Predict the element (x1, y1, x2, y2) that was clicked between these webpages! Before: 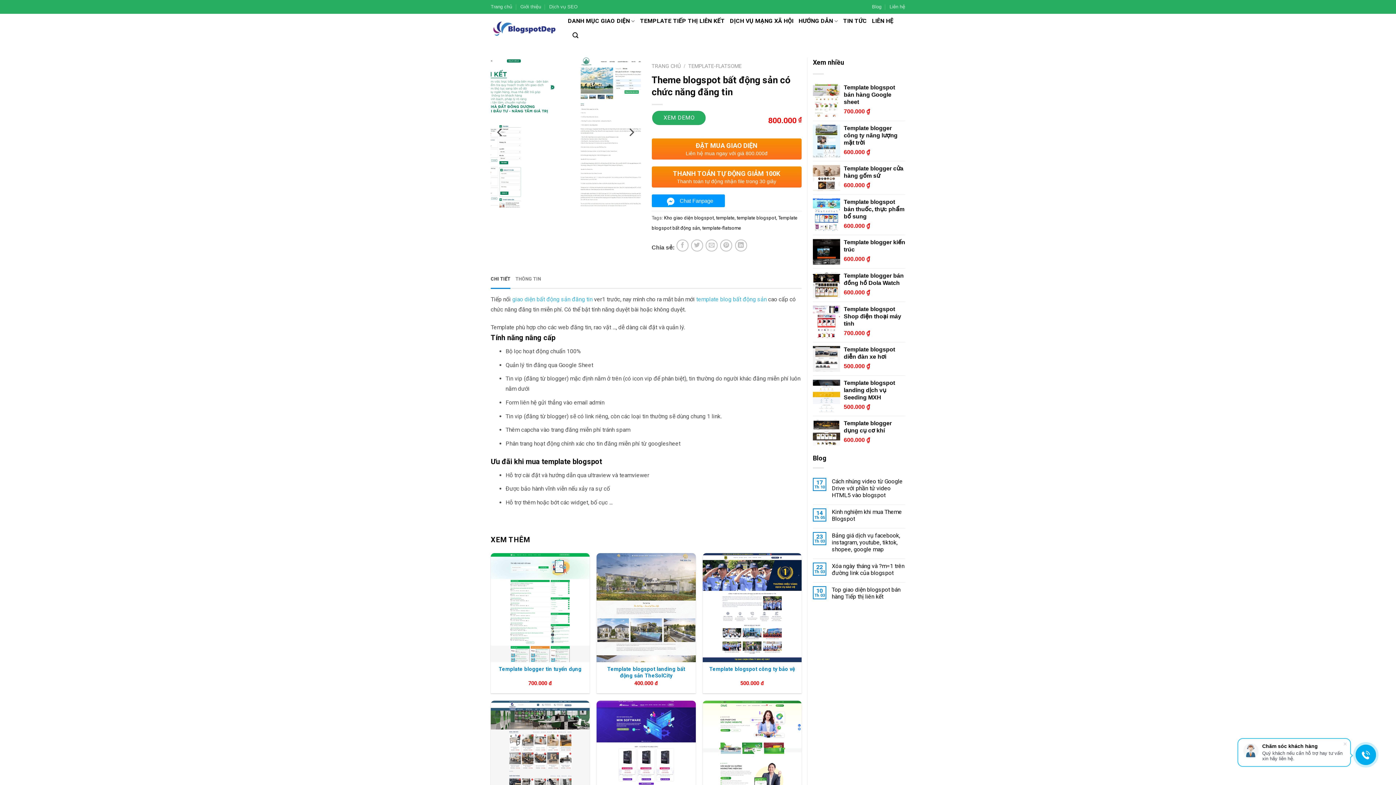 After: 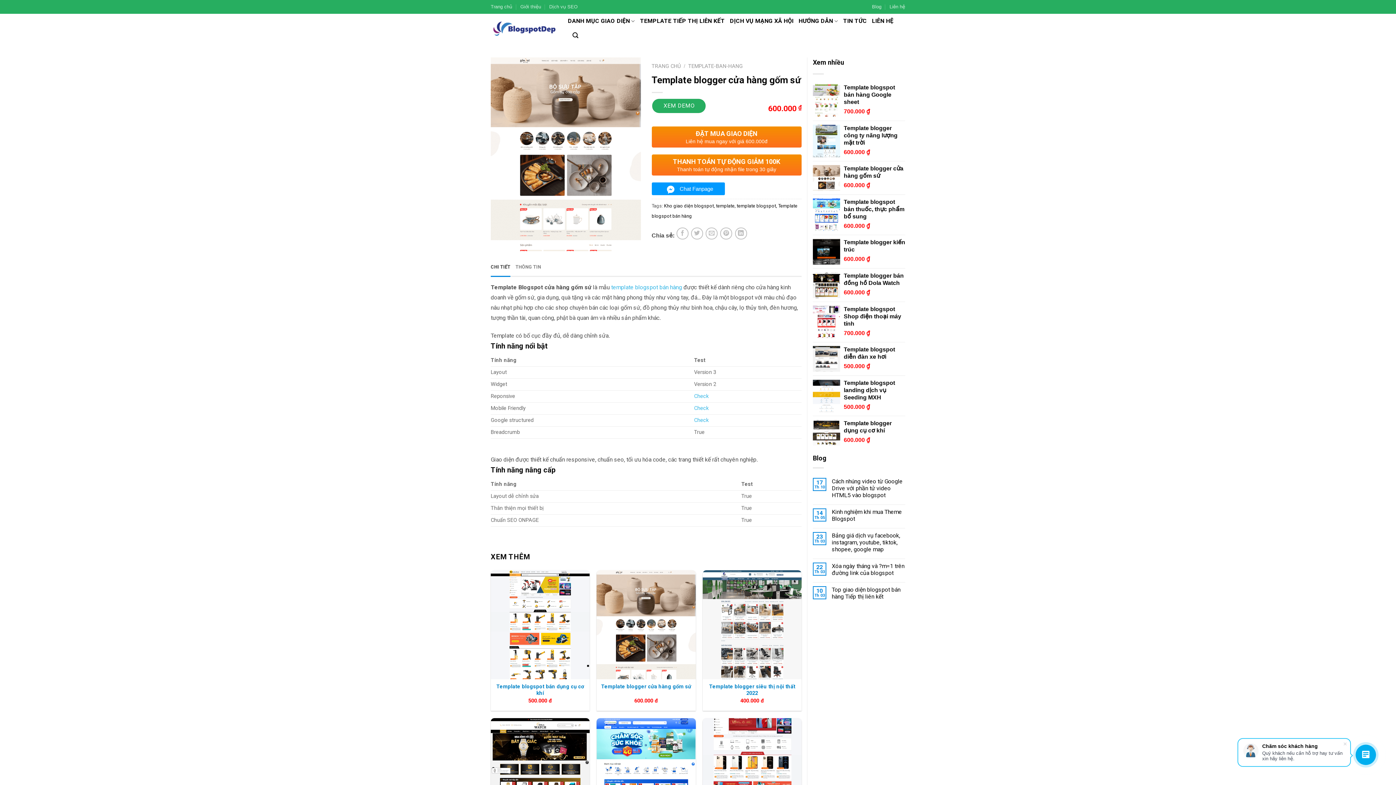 Action: bbox: (844, 165, 905, 179) label: Template blogger cửa hàng gốm sứ